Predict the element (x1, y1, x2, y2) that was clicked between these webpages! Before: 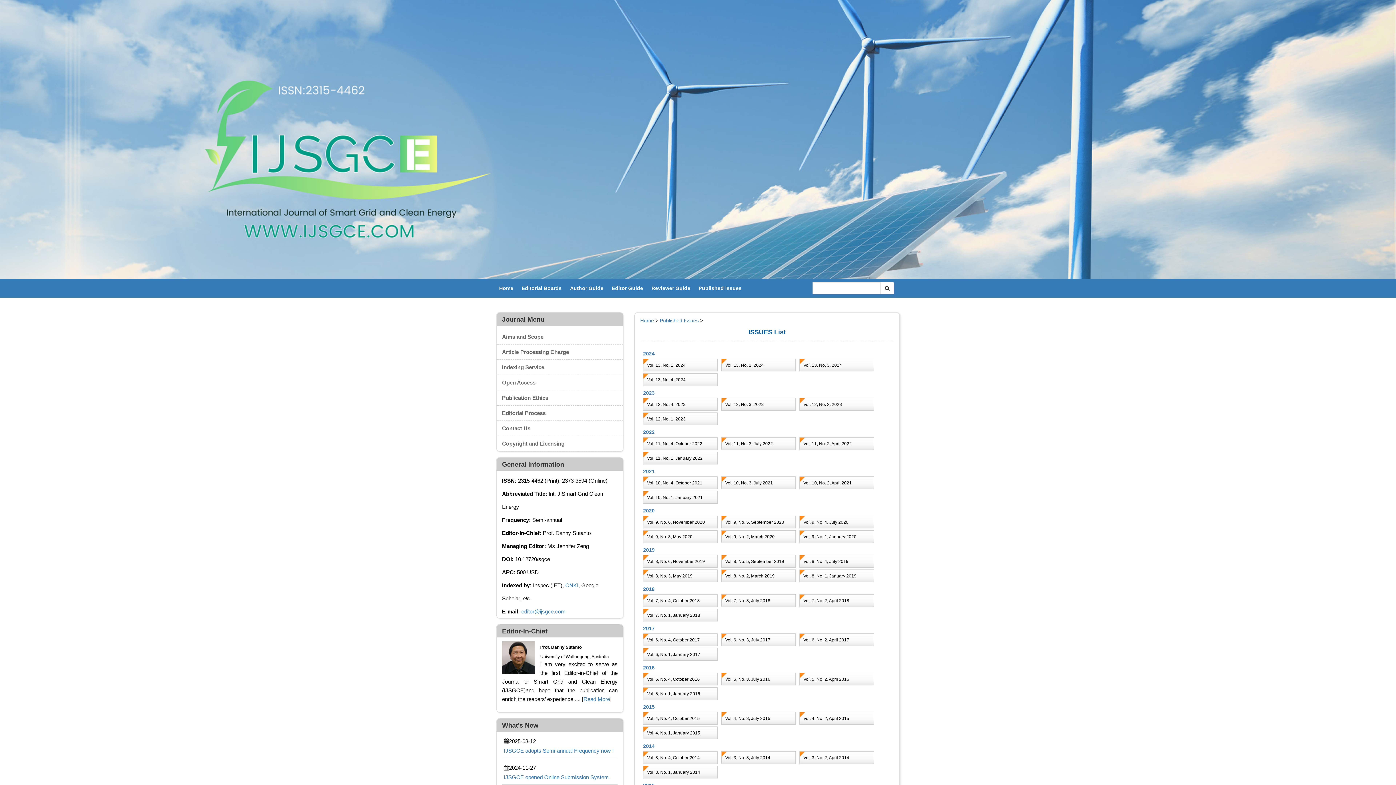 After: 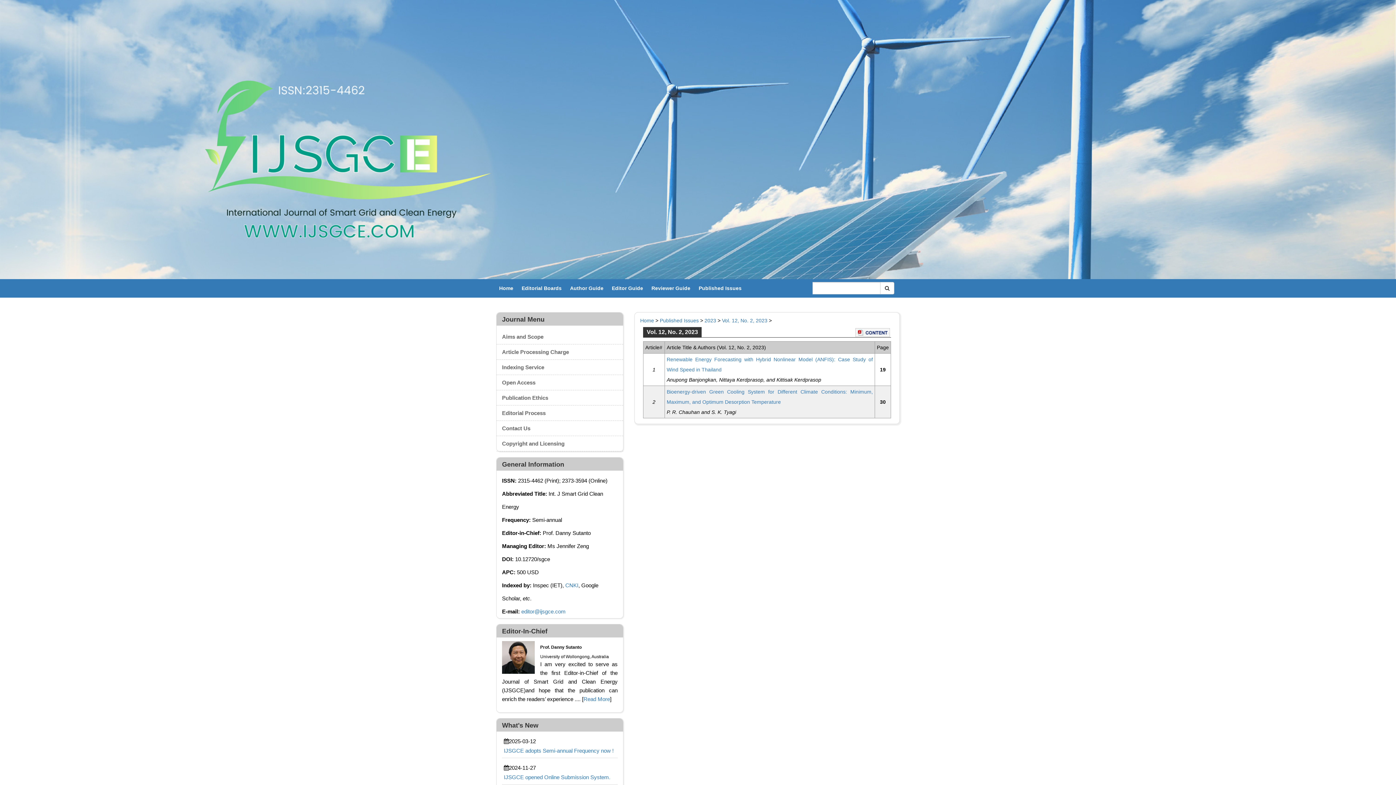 Action: bbox: (800, 398, 873, 411) label: Vol. 12, No. 2, 2023